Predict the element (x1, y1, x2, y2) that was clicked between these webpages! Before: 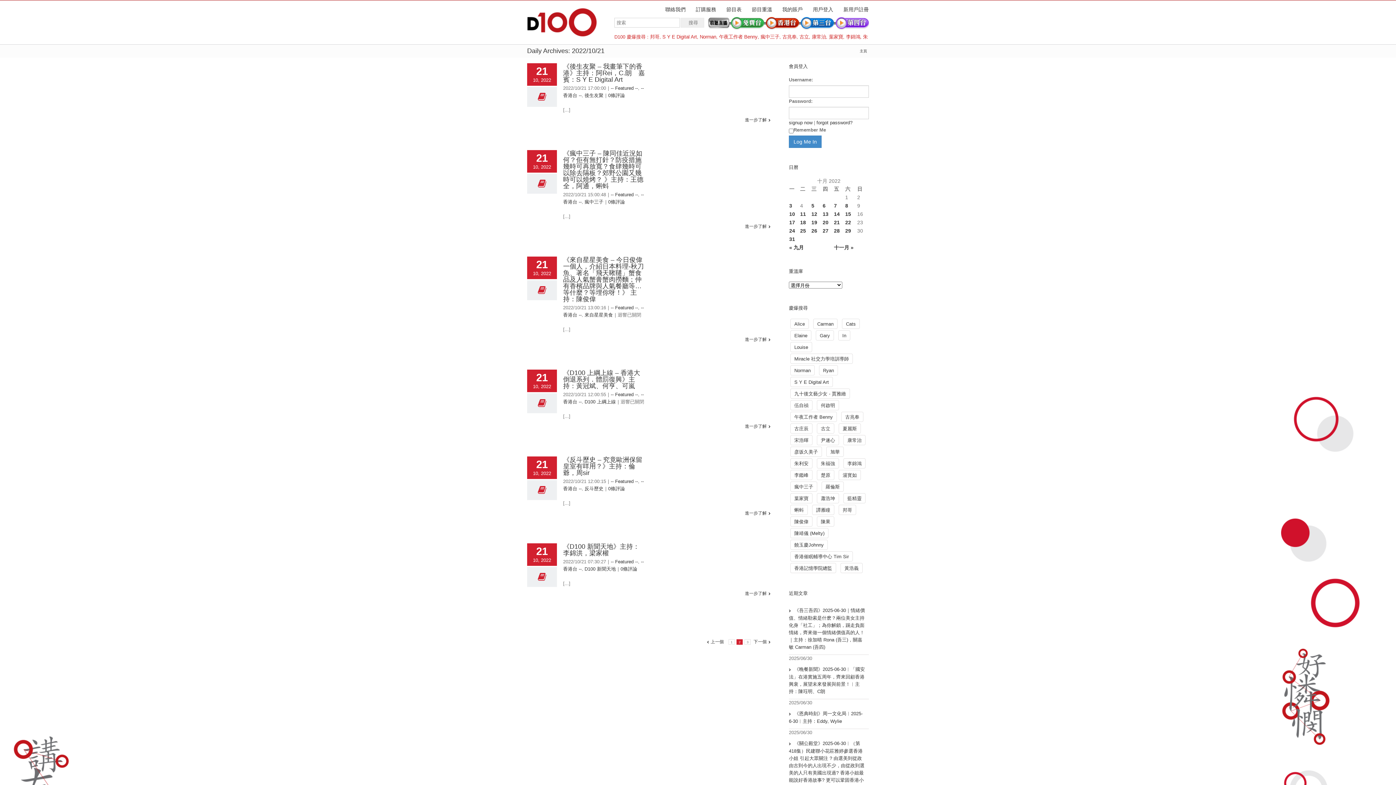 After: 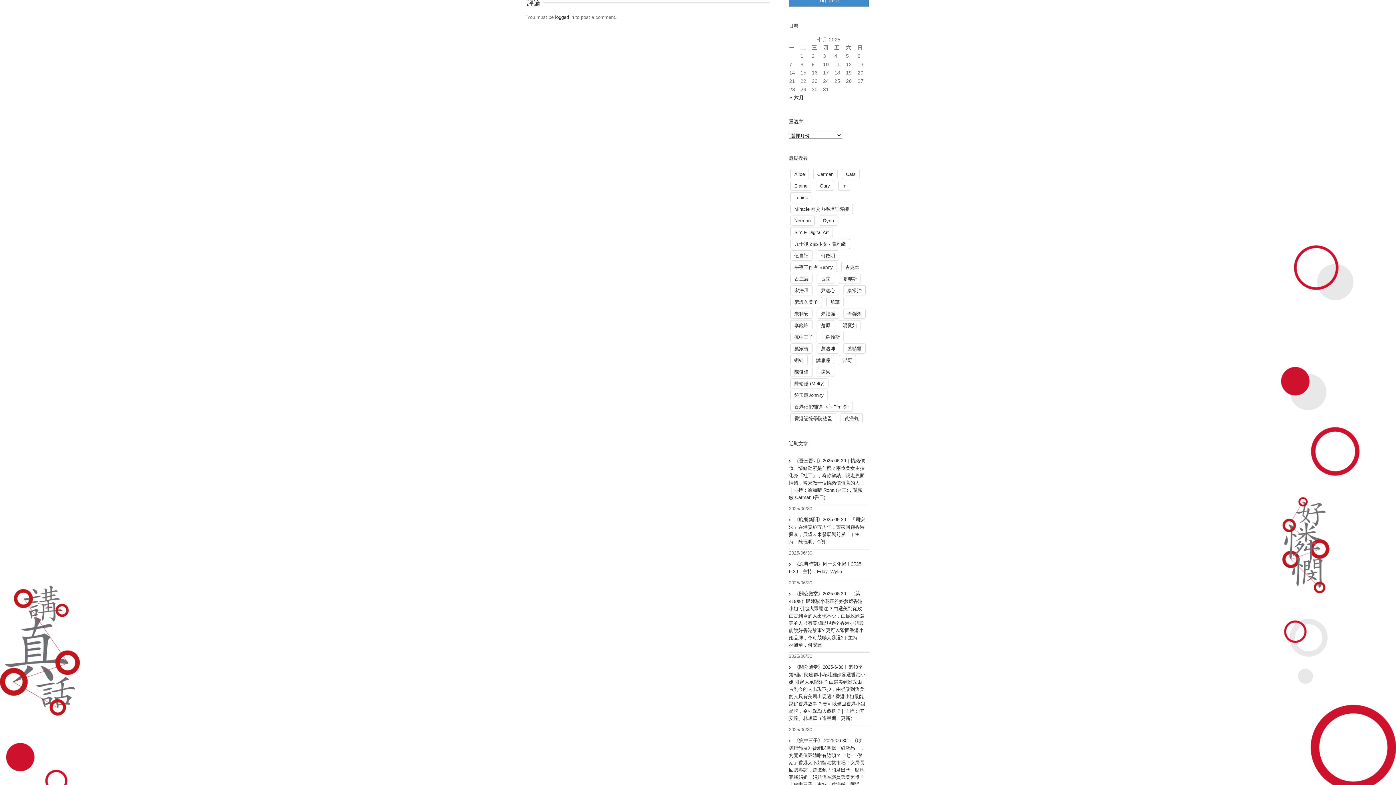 Action: label: 0條評論 bbox: (620, 566, 637, 572)